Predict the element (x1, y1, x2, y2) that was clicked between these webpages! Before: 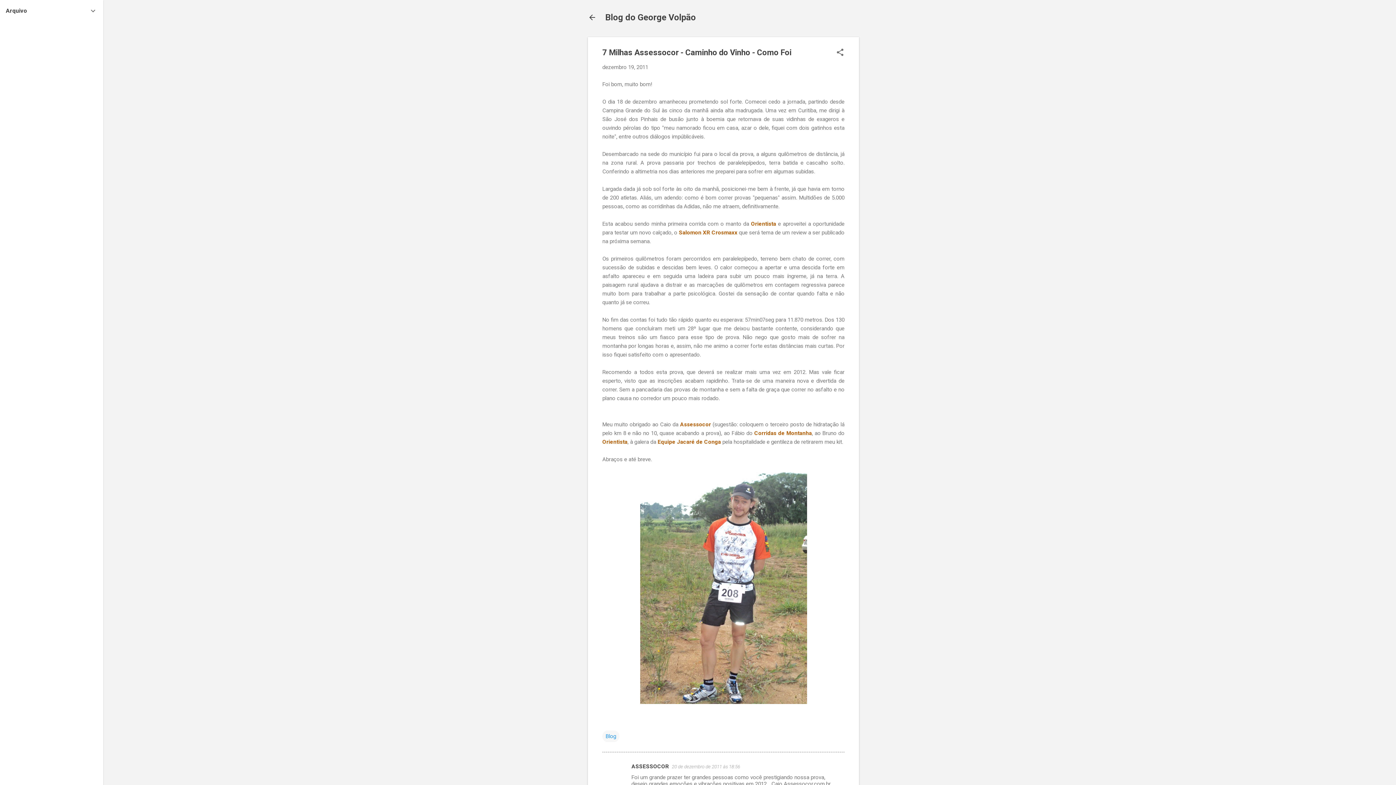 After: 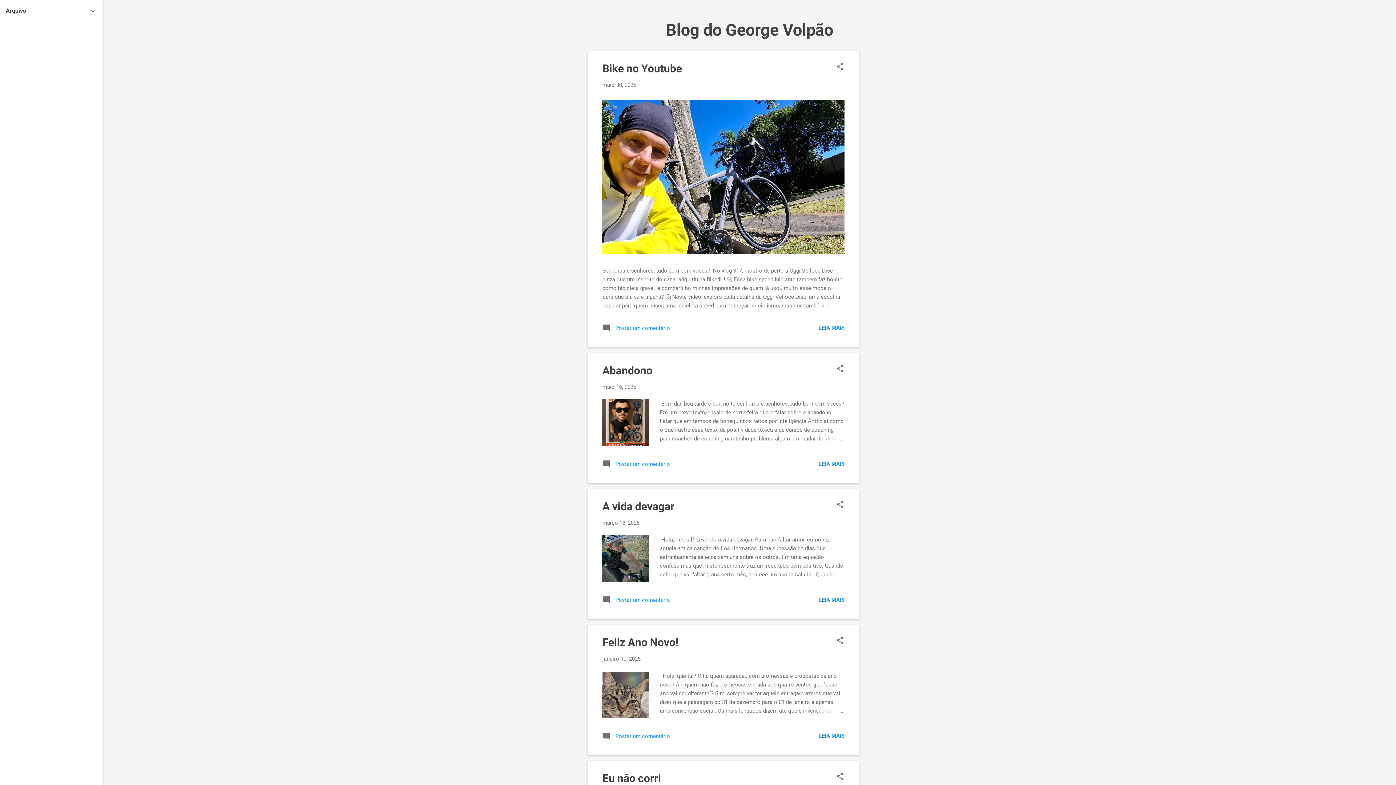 Action: bbox: (583, 8, 601, 26)